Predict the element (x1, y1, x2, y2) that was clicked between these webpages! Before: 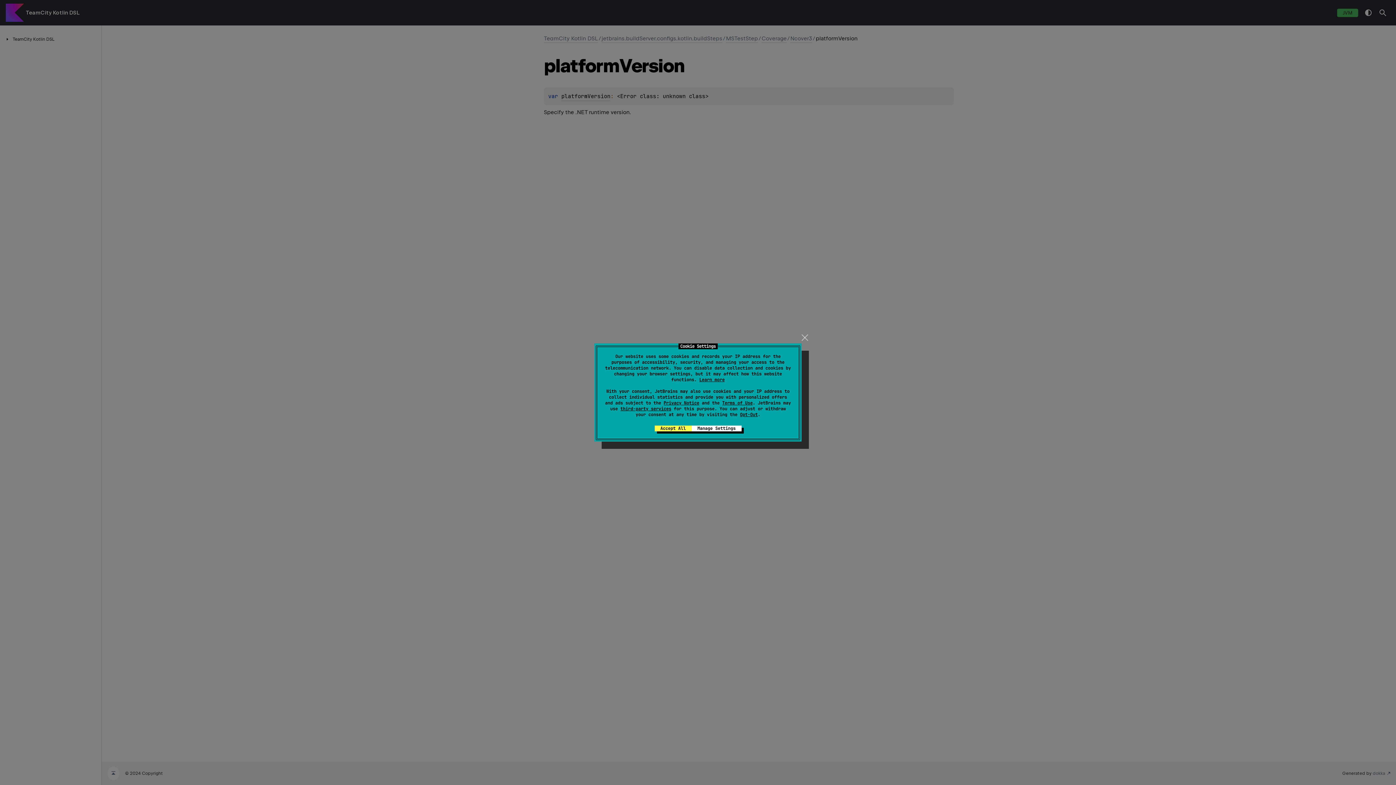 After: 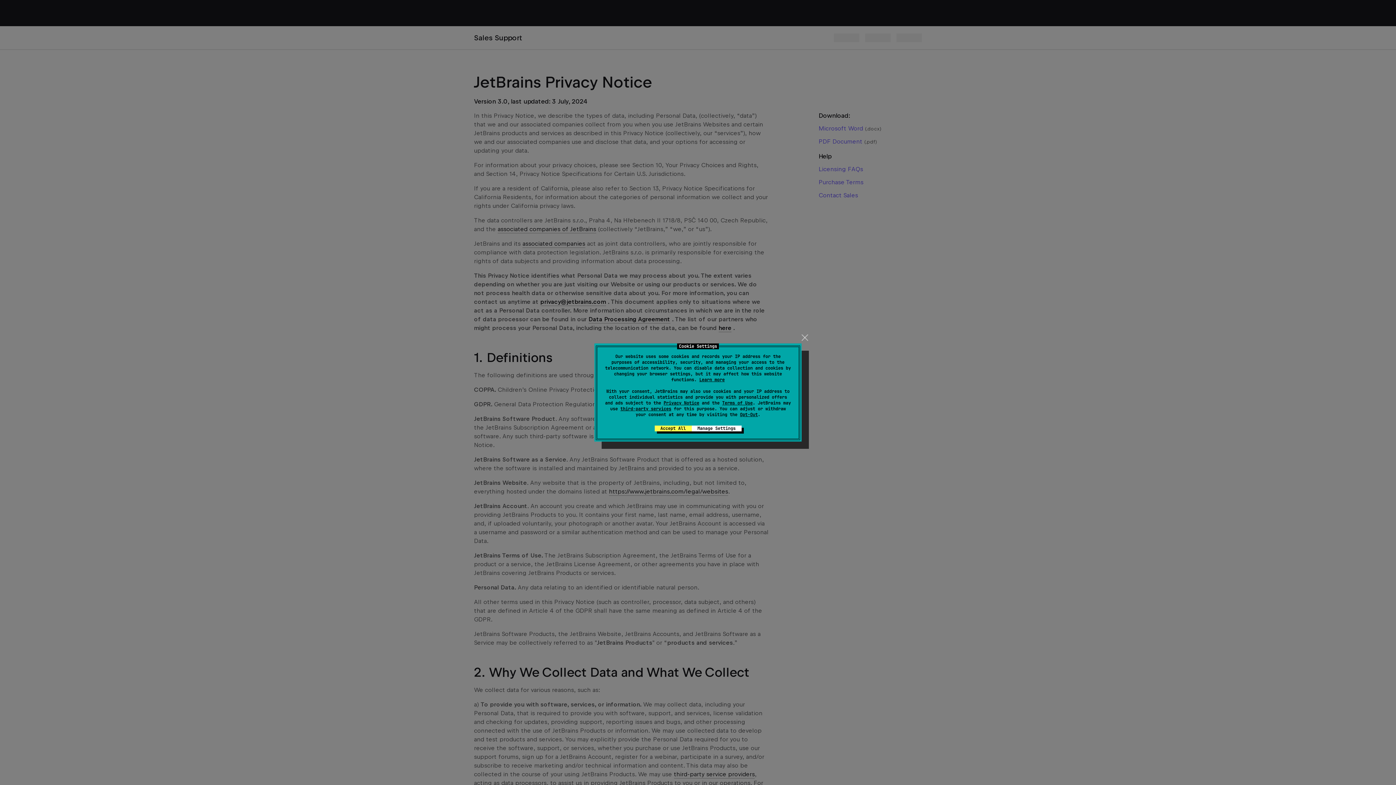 Action: bbox: (663, 400, 699, 406) label: Privacy Notice